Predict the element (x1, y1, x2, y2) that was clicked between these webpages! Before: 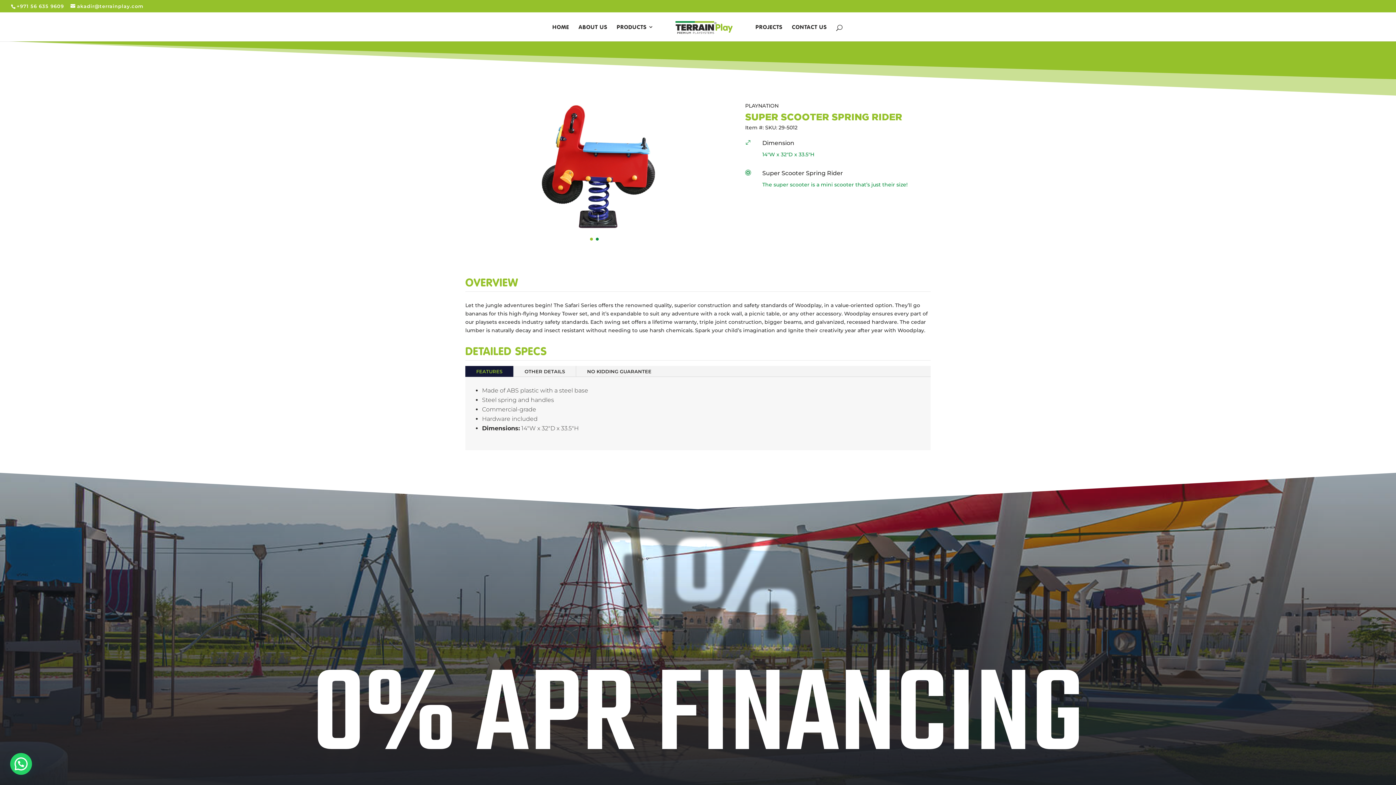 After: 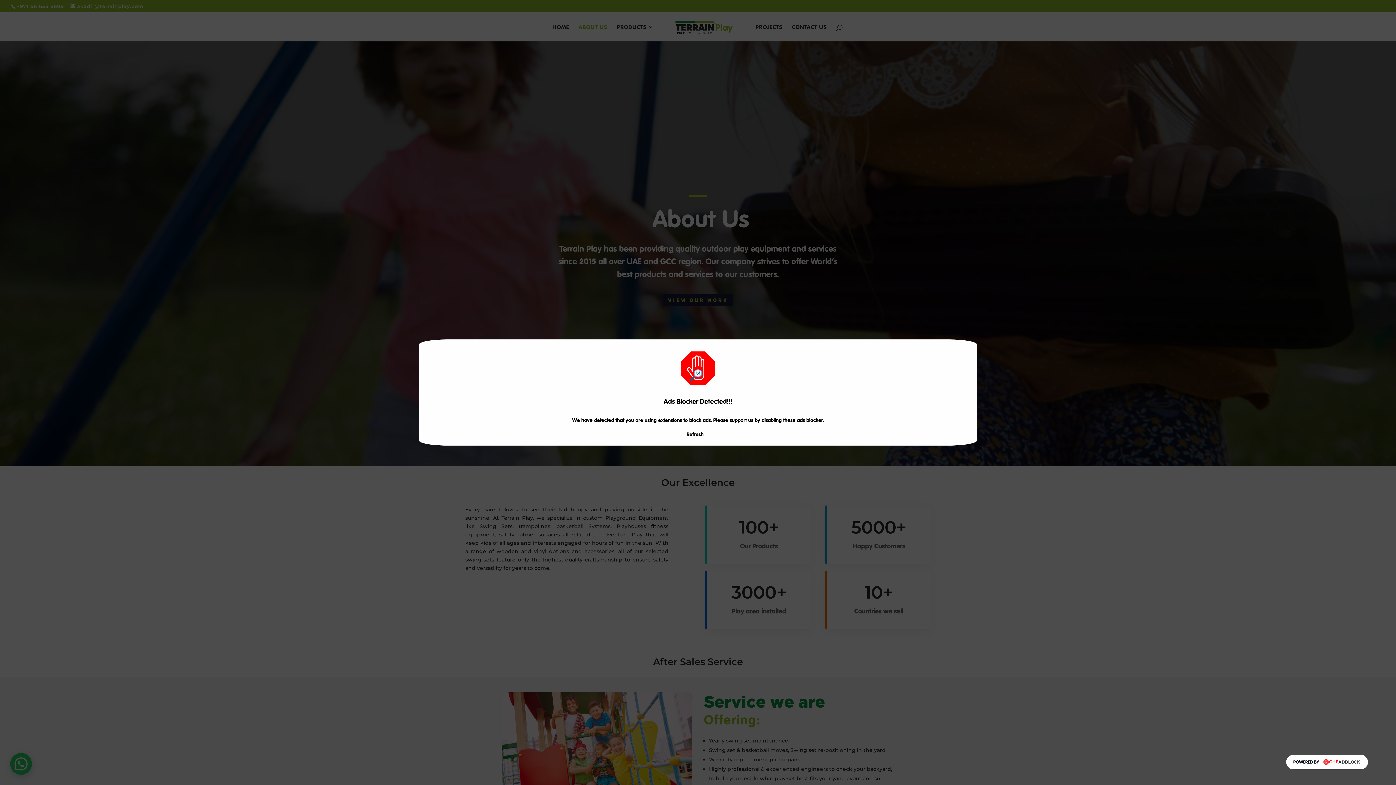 Action: bbox: (578, 24, 607, 41) label: ABOUT US